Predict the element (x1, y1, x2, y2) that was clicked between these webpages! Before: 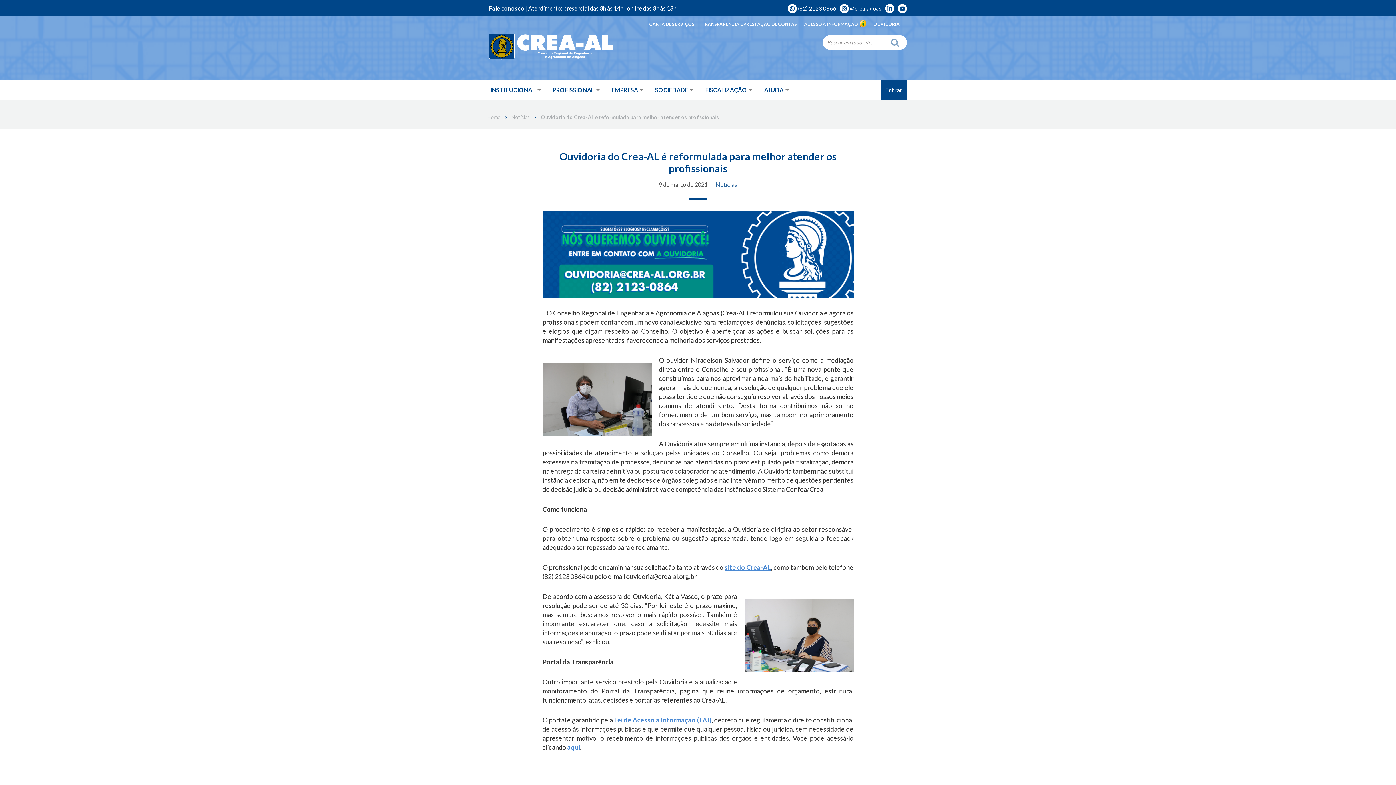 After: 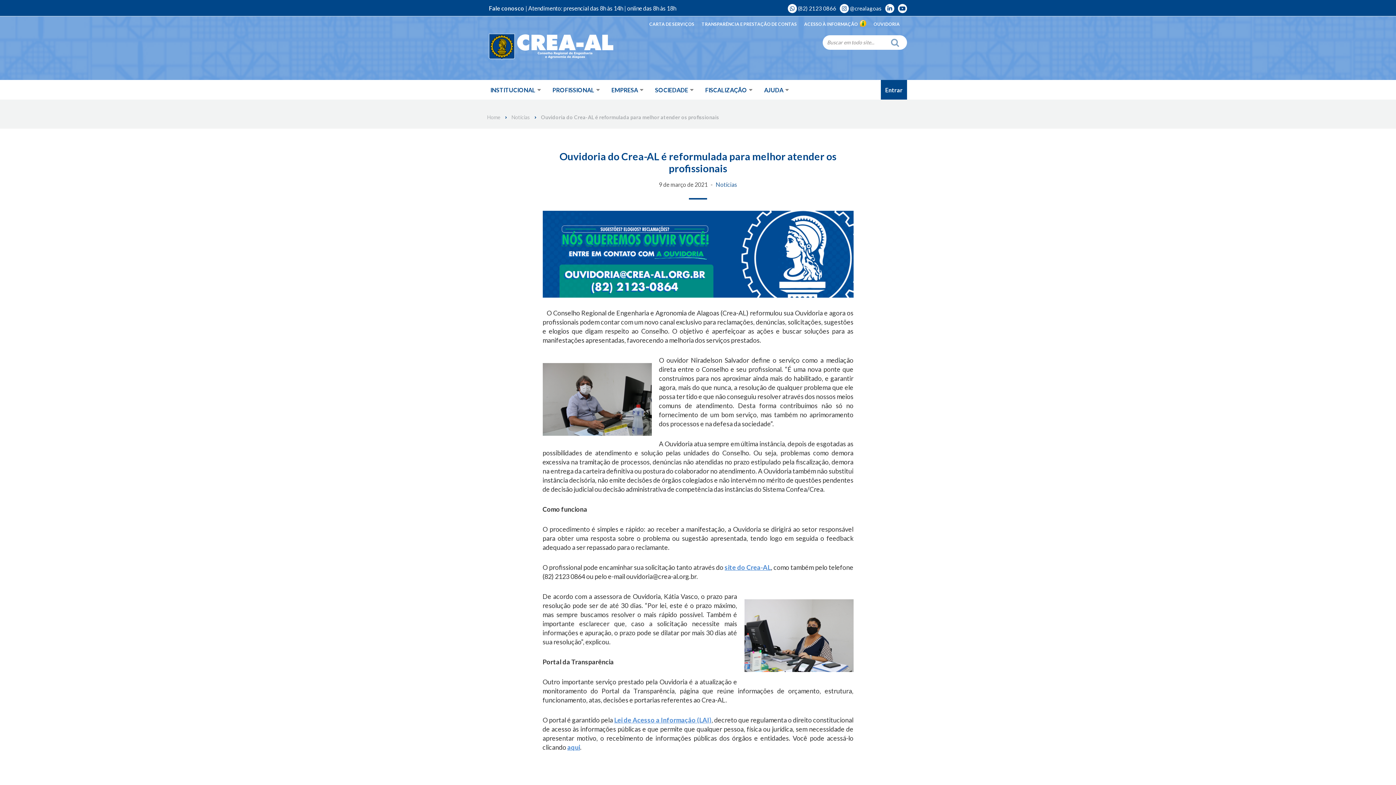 Action: label: Fale conosco bbox: (489, 4, 524, 11)